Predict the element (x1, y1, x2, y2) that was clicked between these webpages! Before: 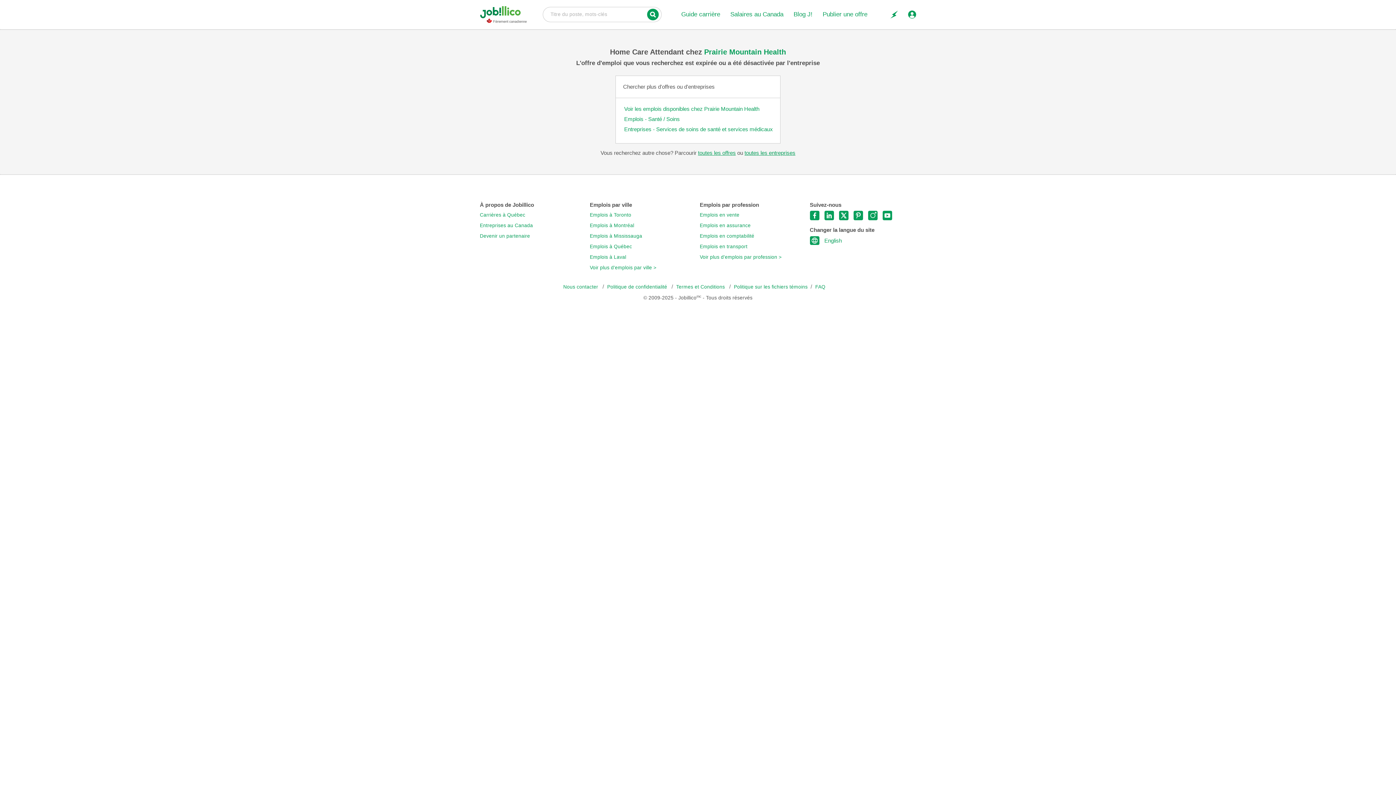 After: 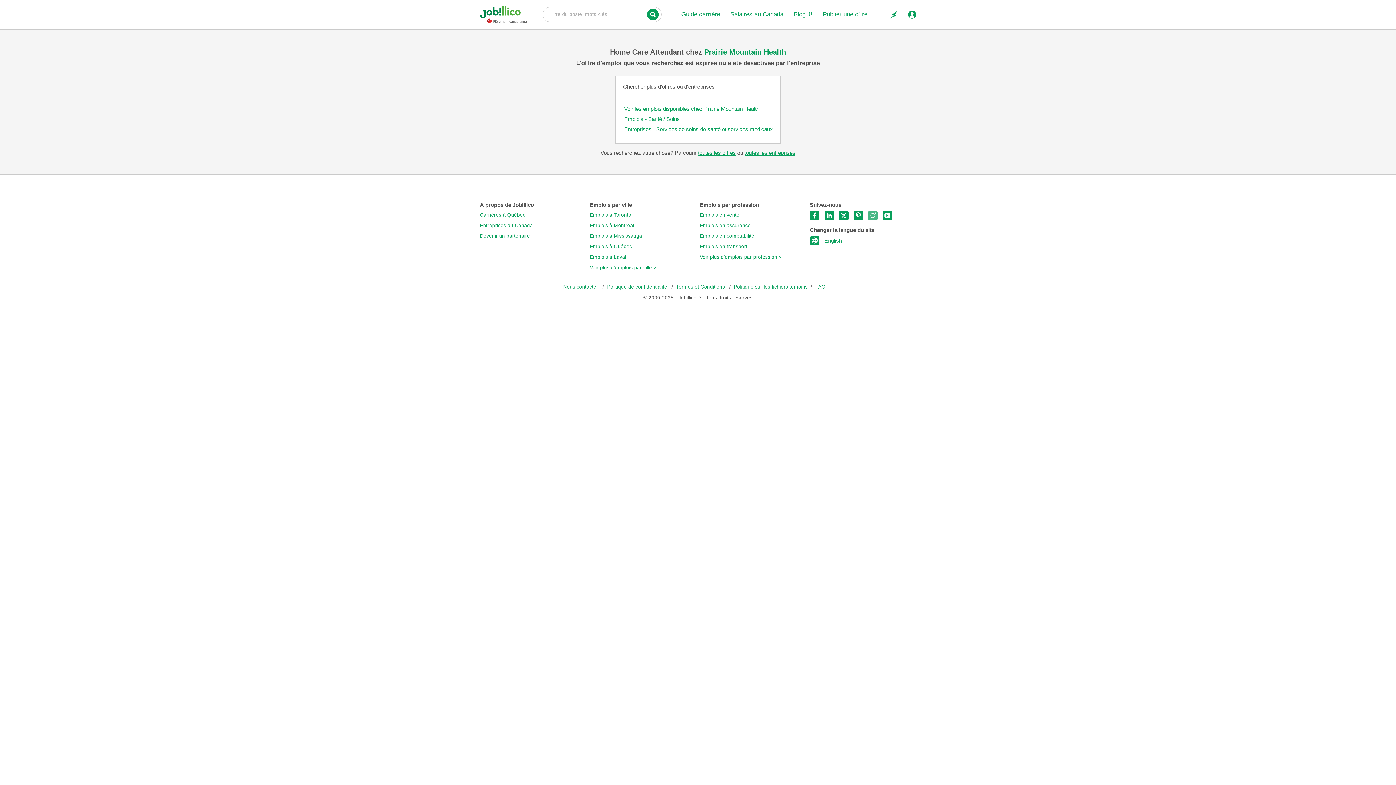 Action: bbox: (868, 211, 877, 220)